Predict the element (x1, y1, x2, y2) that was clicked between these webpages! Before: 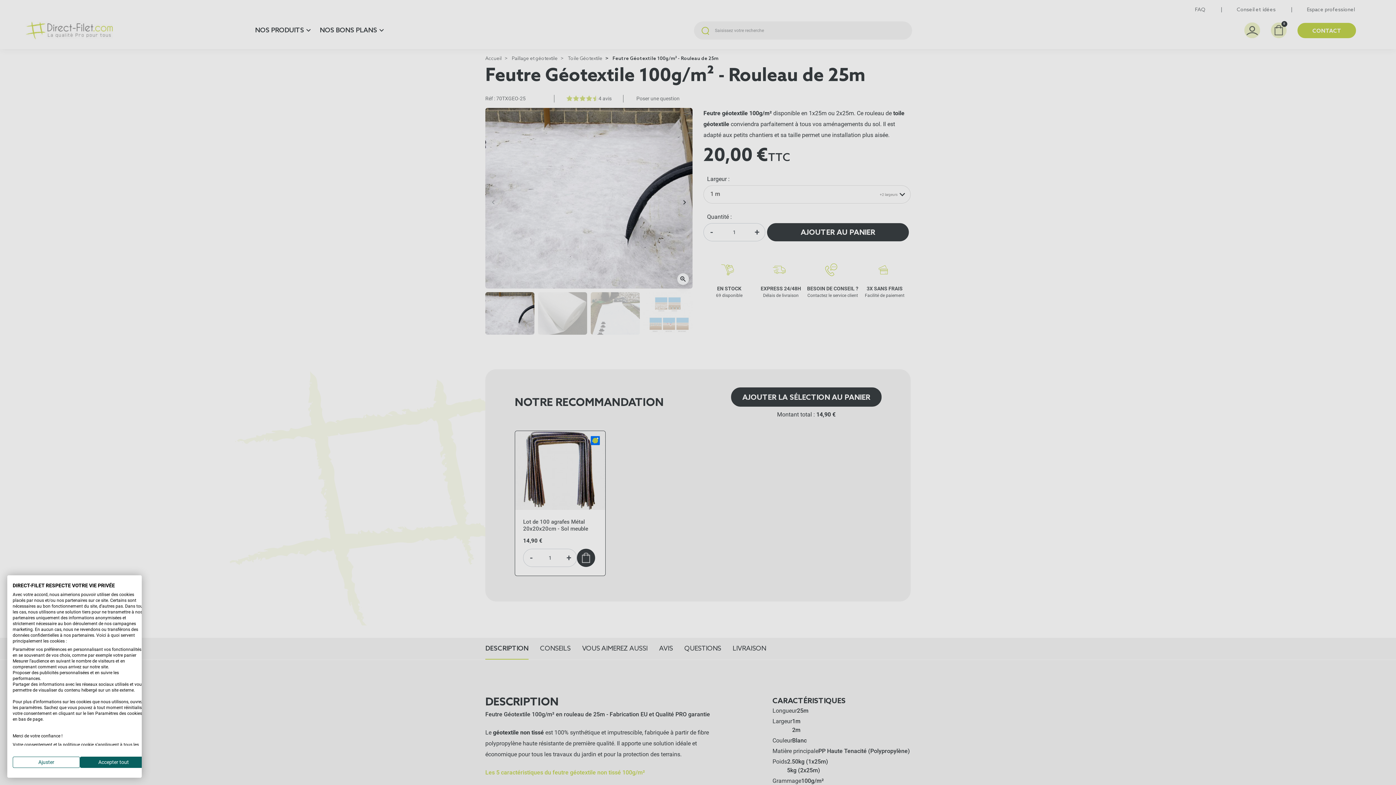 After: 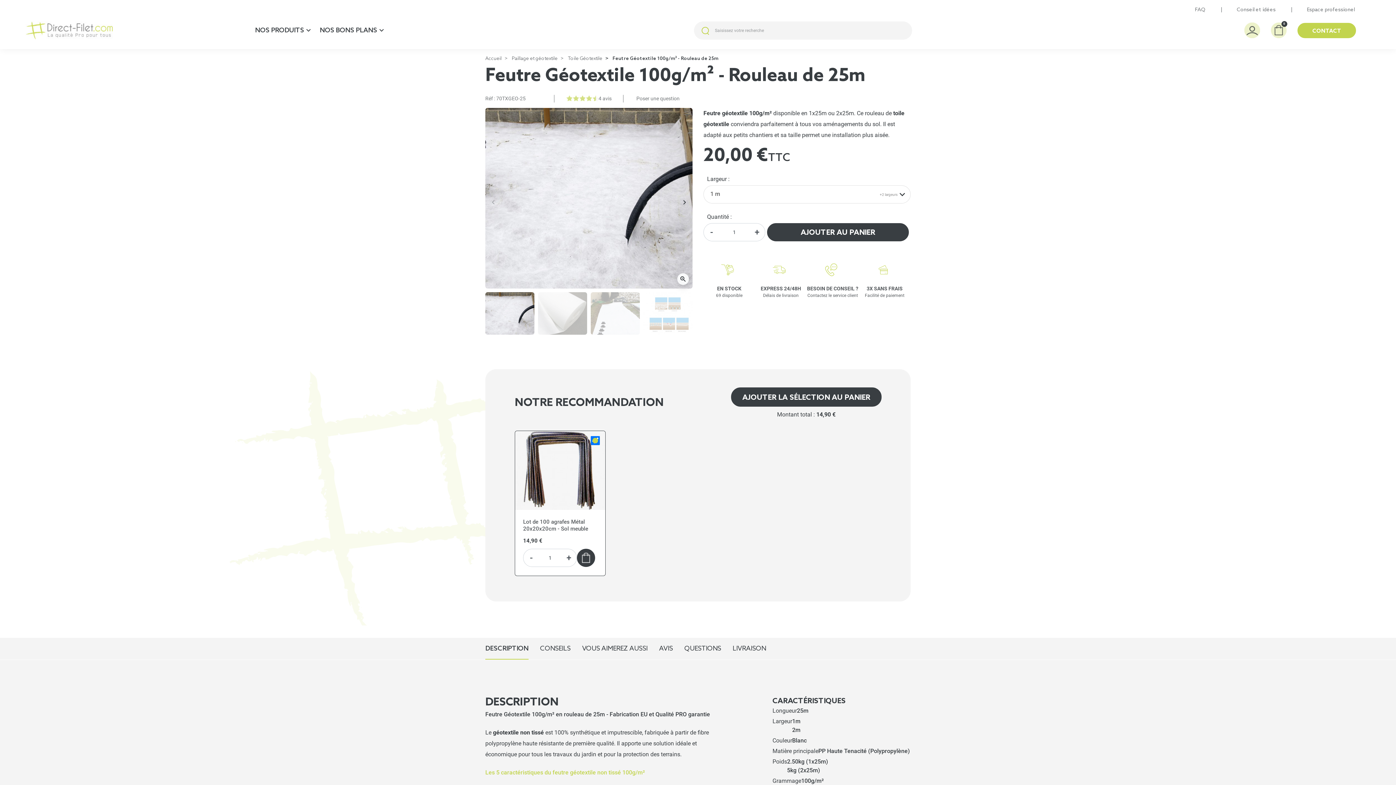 Action: label: Accepter tous les cookies bbox: (80, 757, 147, 768)